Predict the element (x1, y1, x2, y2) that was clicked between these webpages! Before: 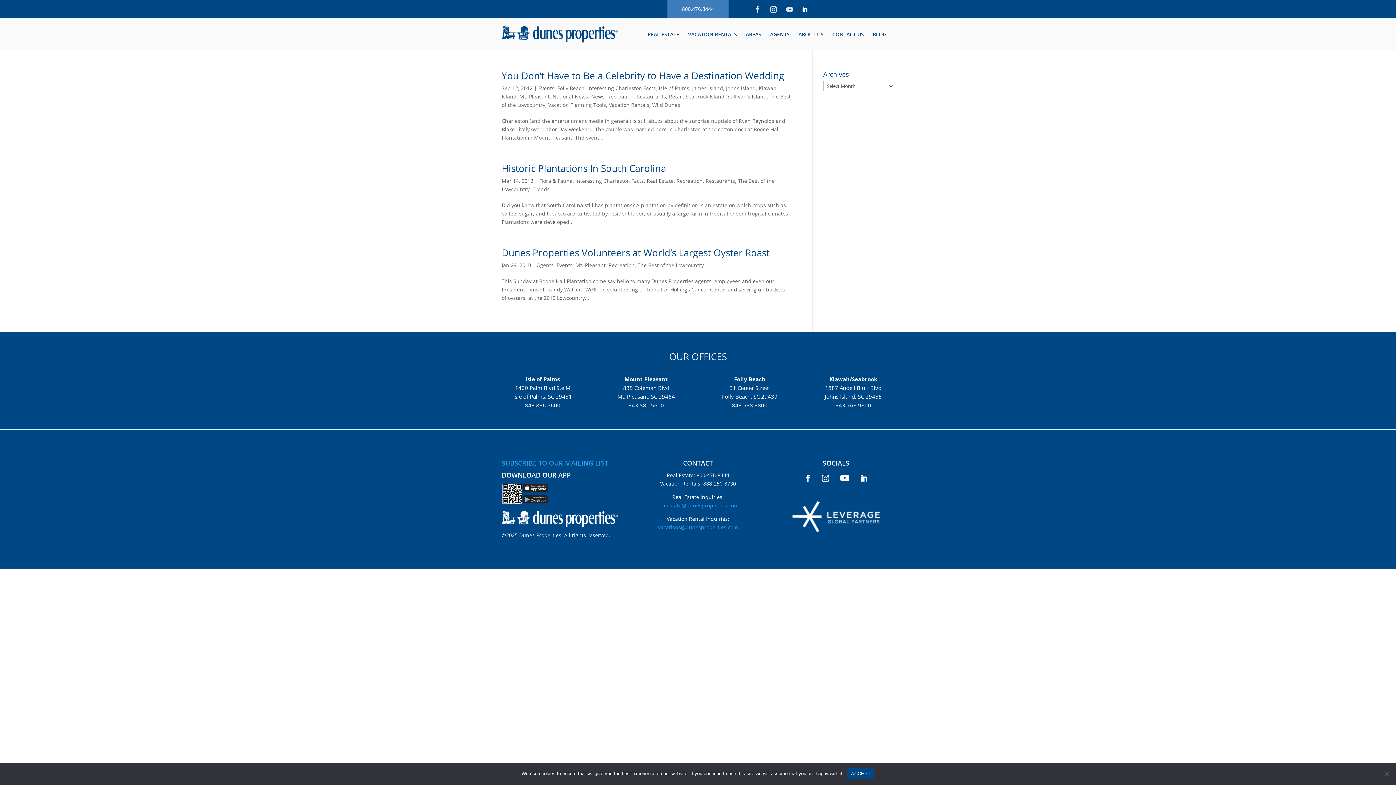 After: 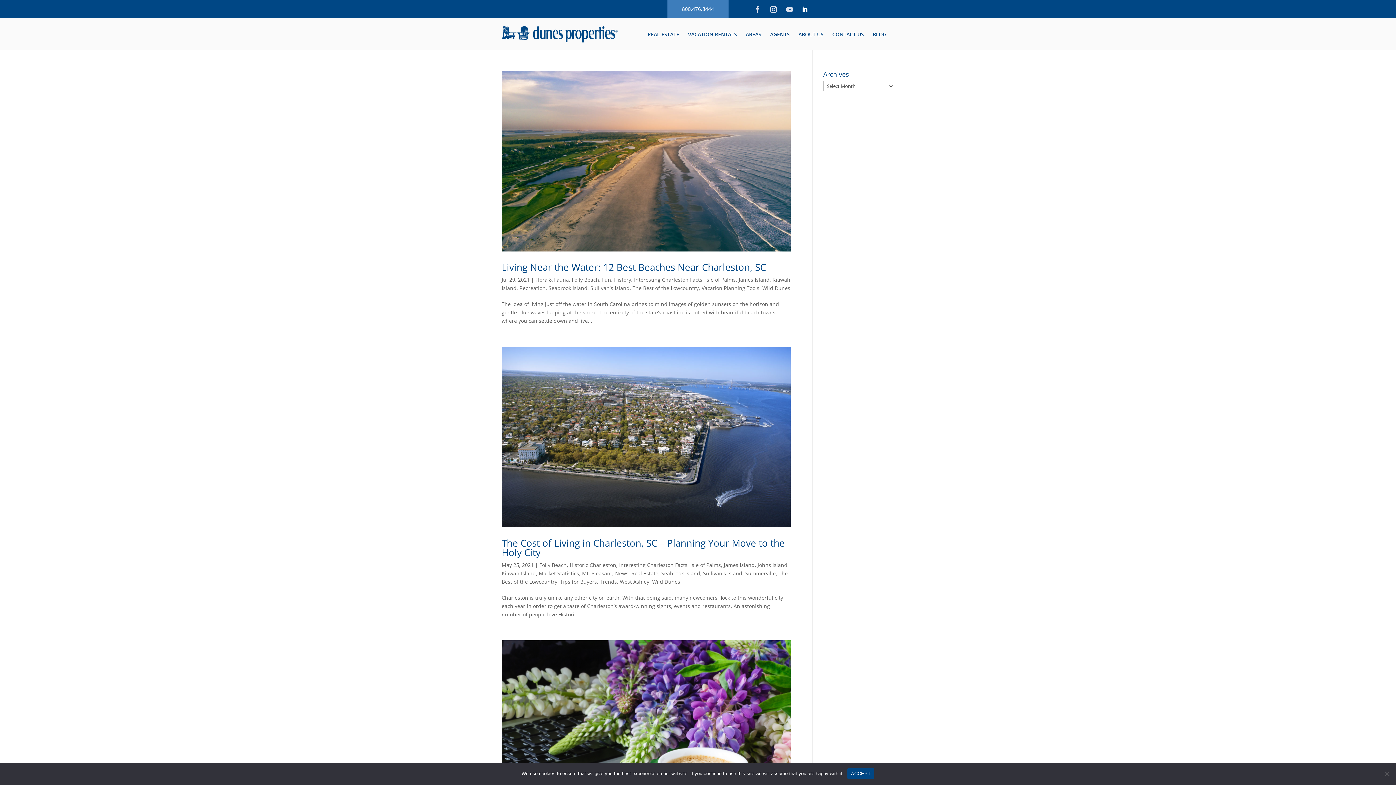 Action: label: Isle of Palms bbox: (658, 84, 689, 91)